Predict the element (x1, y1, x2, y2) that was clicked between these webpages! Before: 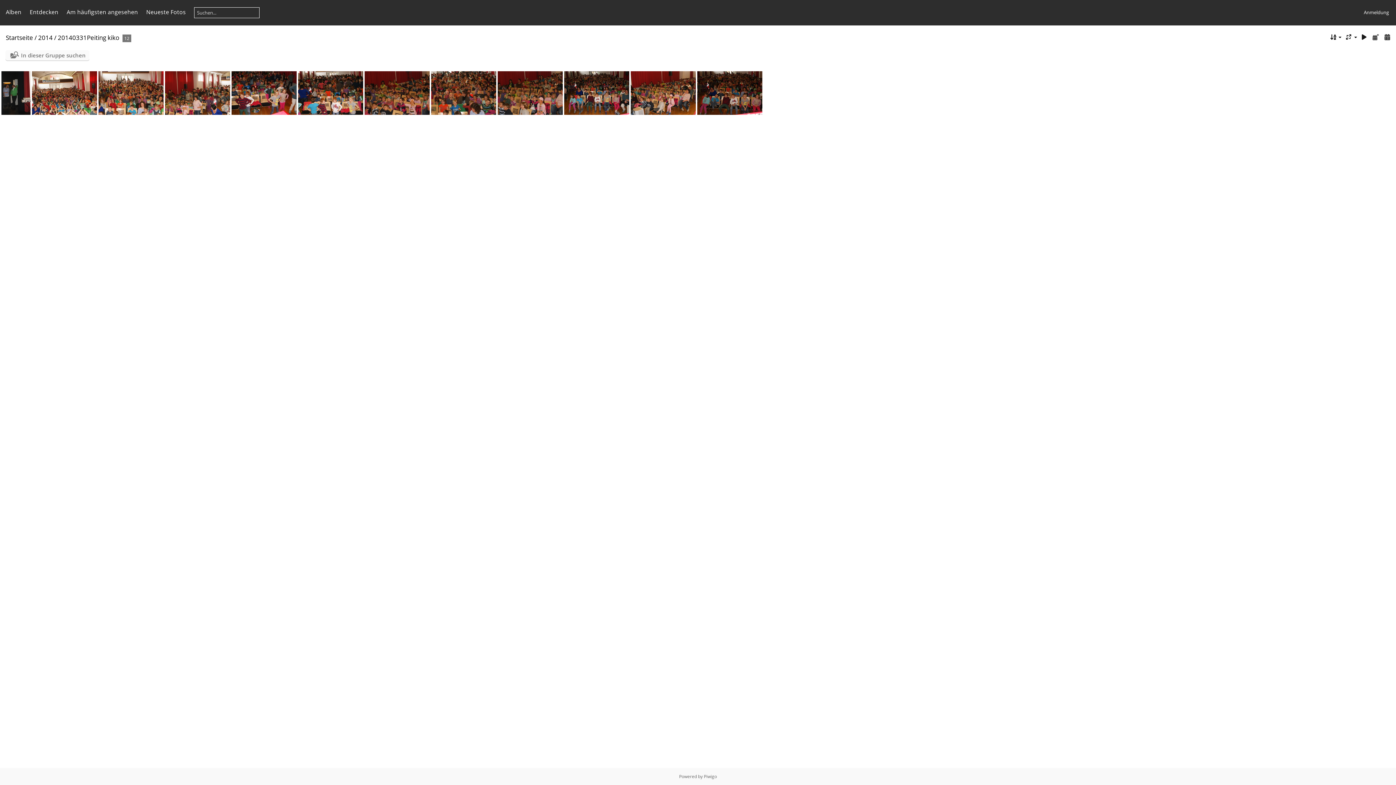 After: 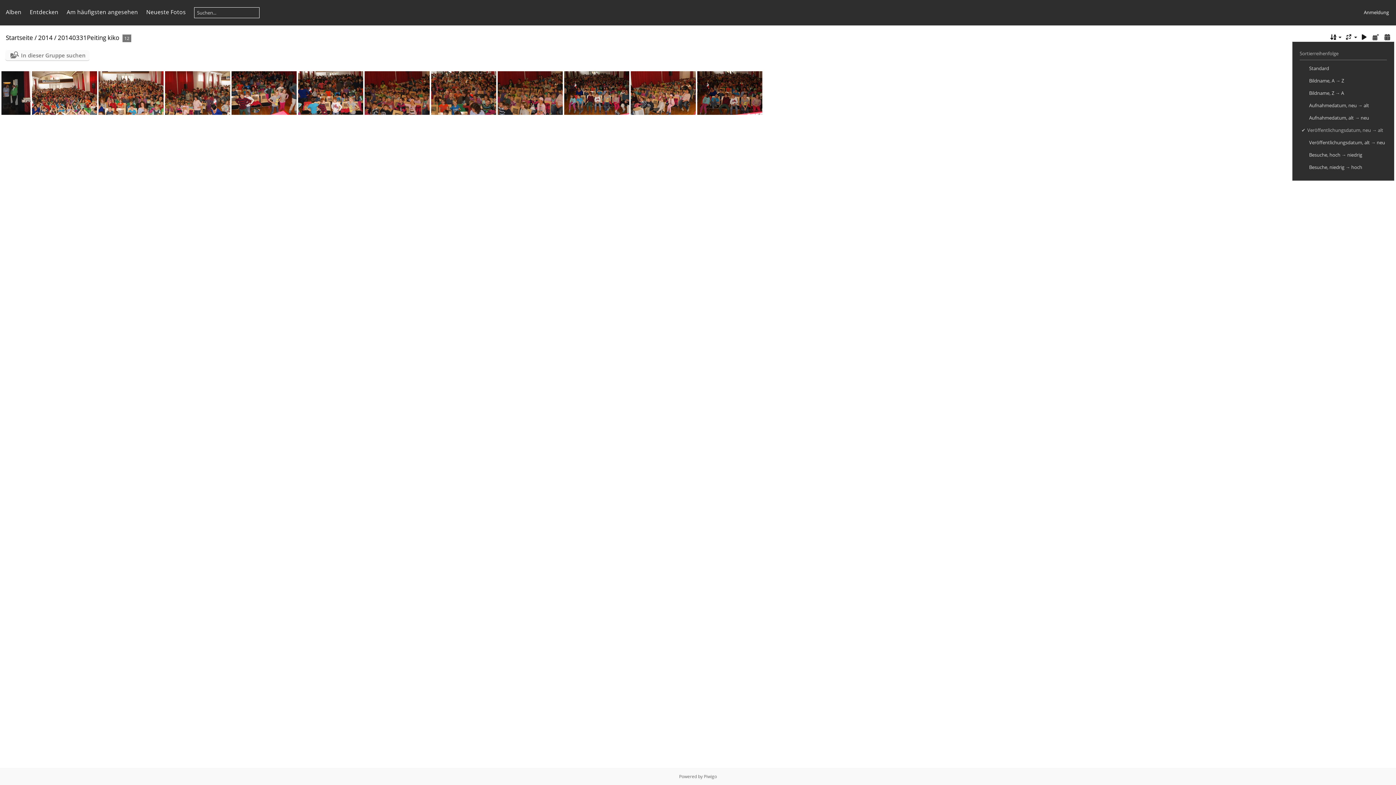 Action: bbox: (1329, 32, 1341, 41)